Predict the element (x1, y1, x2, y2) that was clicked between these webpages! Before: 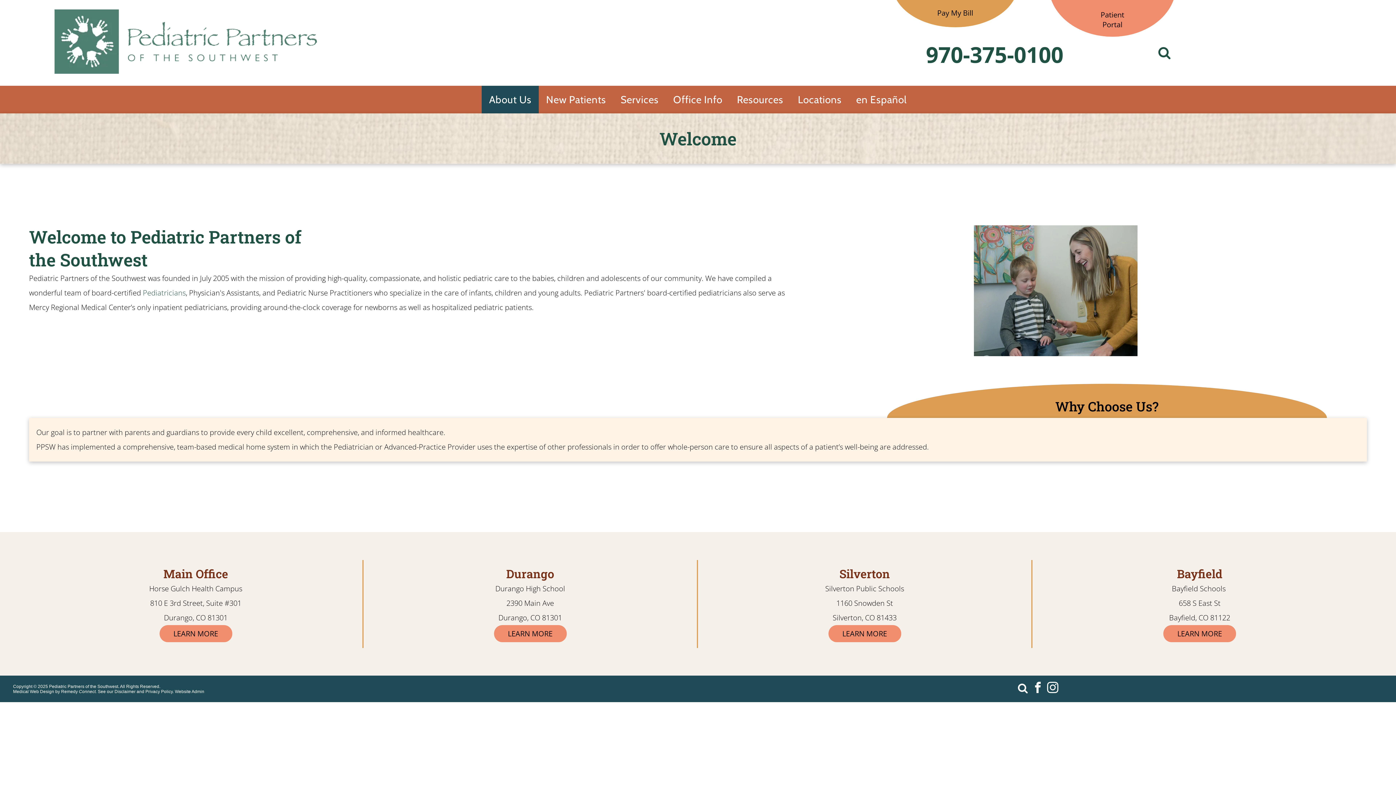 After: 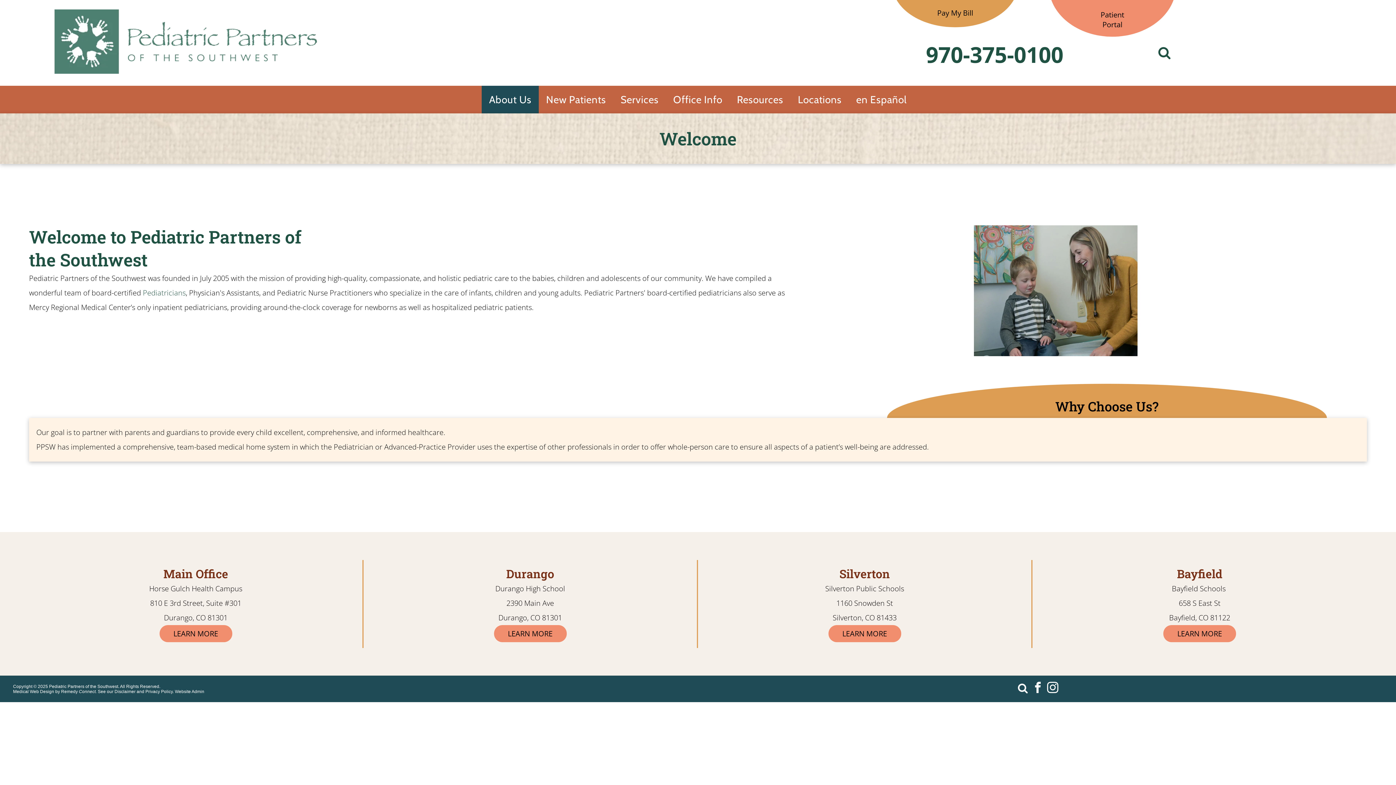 Action: label: Horse Gulch Health Campus bbox: (149, 583, 242, 593)